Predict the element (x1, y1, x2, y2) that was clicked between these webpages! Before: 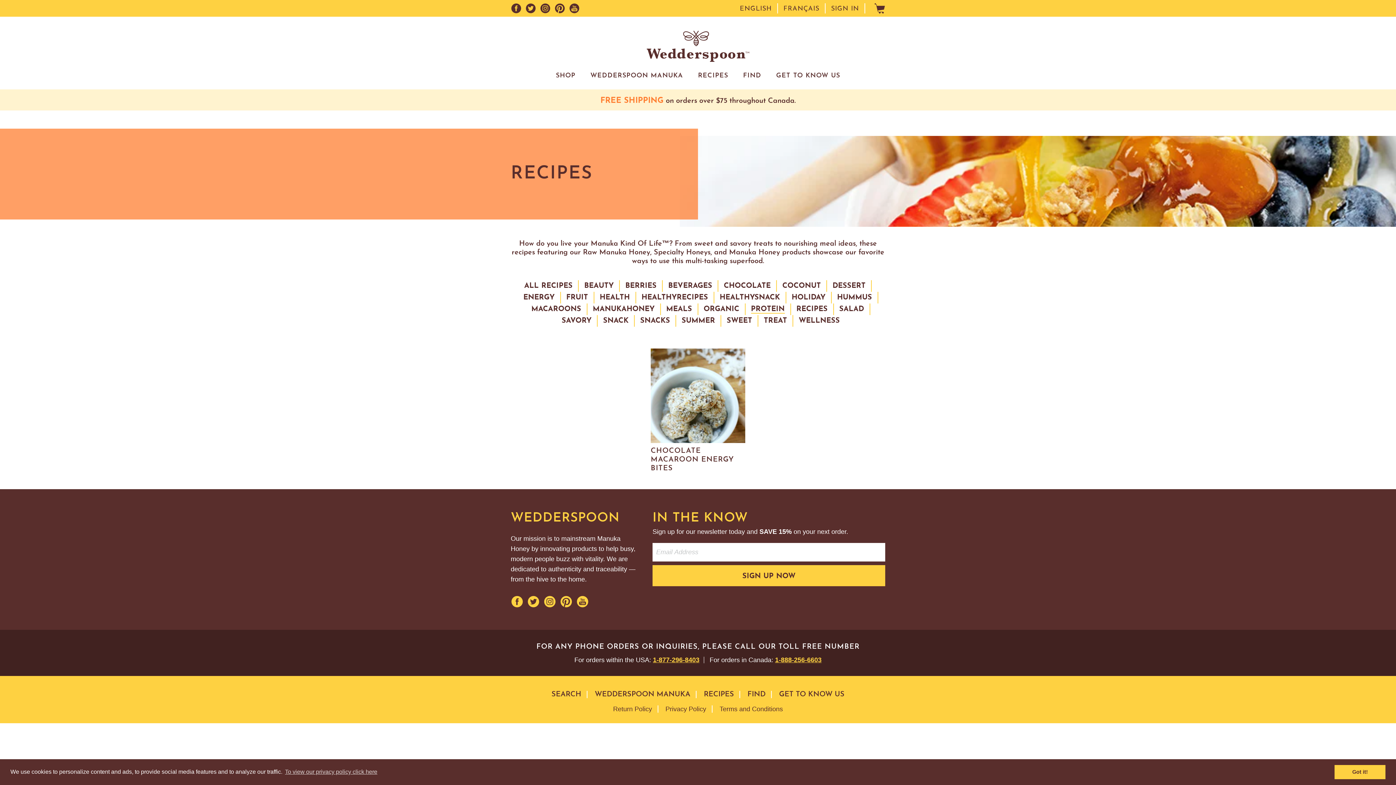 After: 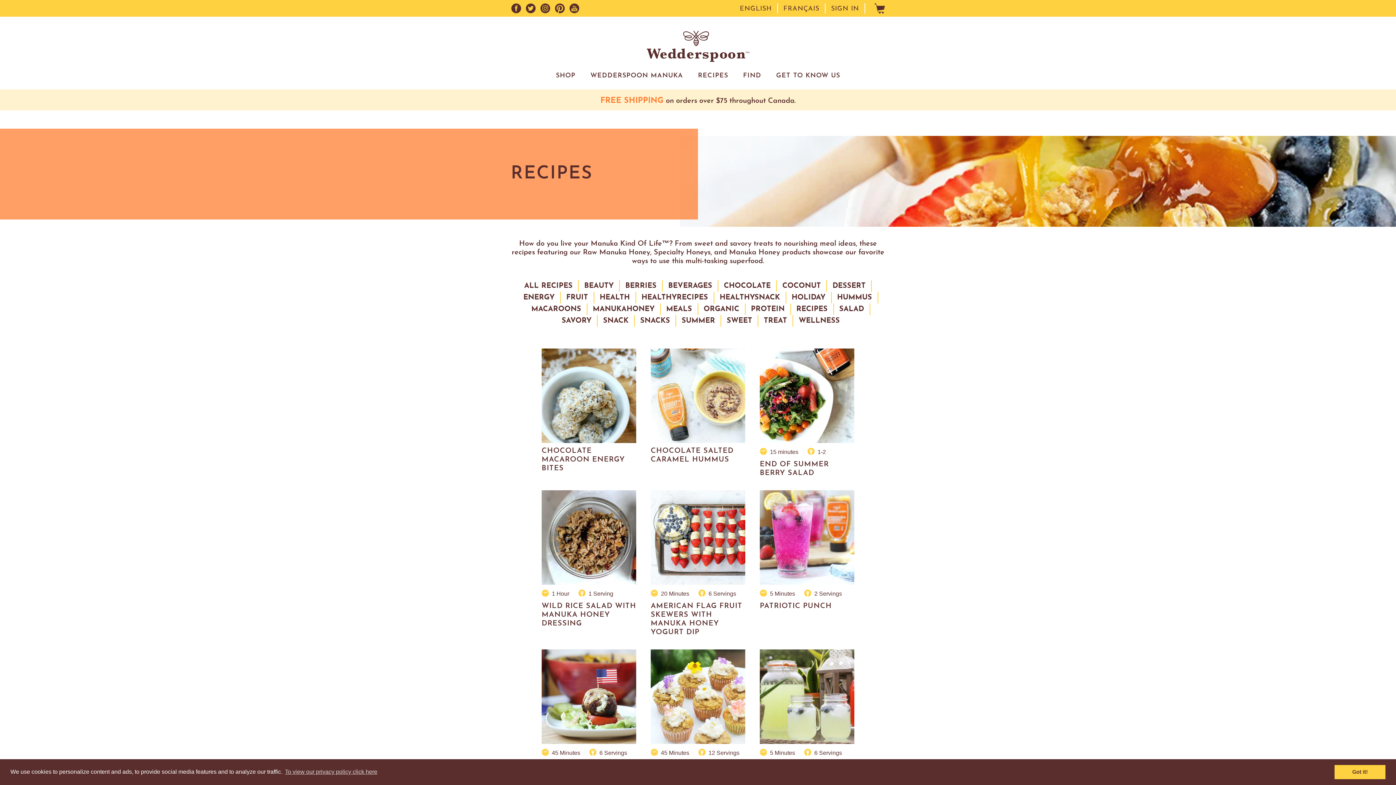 Action: label: ALL RECIPES bbox: (524, 282, 572, 289)